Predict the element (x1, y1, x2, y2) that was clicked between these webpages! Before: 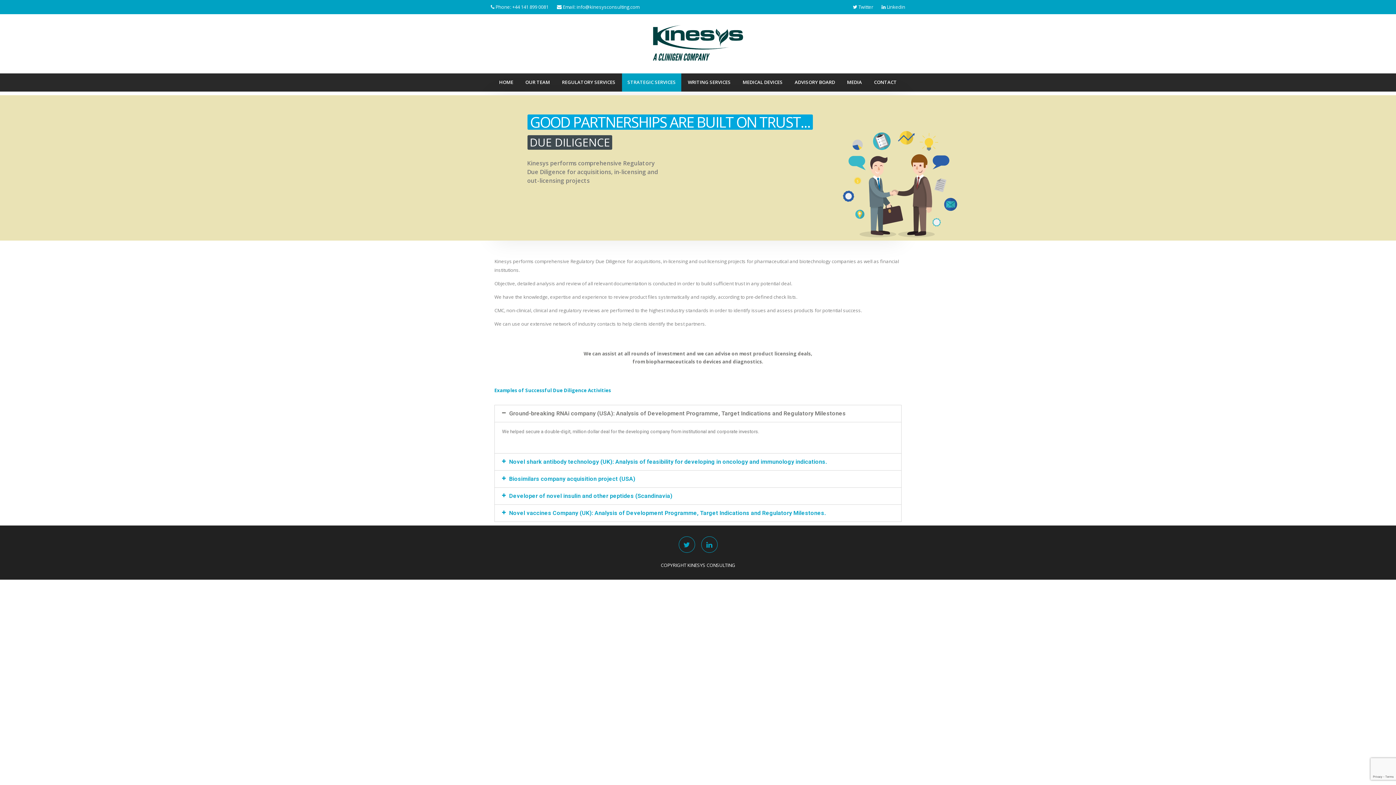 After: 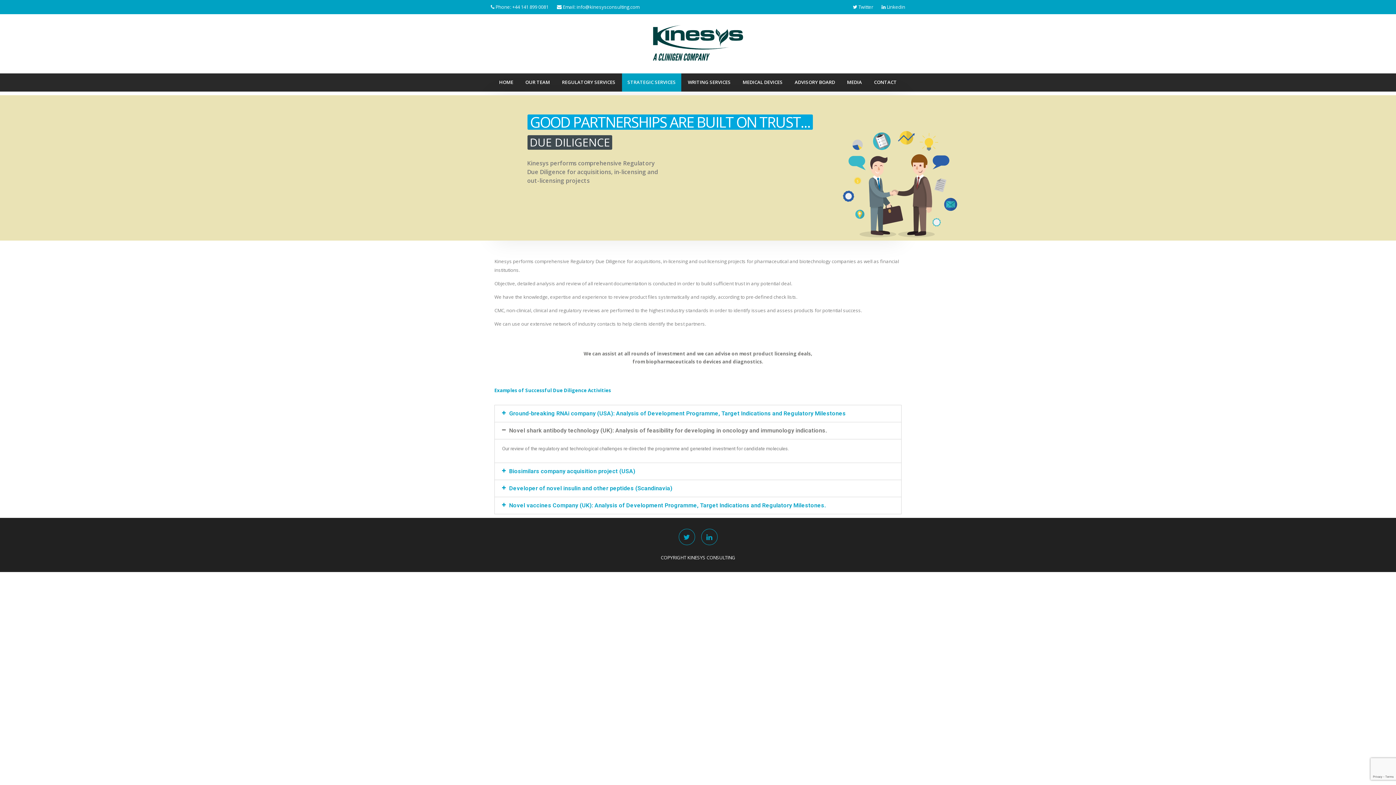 Action: label: Novel shark antibody technology (UK): Analysis of feasibility for developing in oncology and immunology indications. bbox: (509, 459, 827, 465)